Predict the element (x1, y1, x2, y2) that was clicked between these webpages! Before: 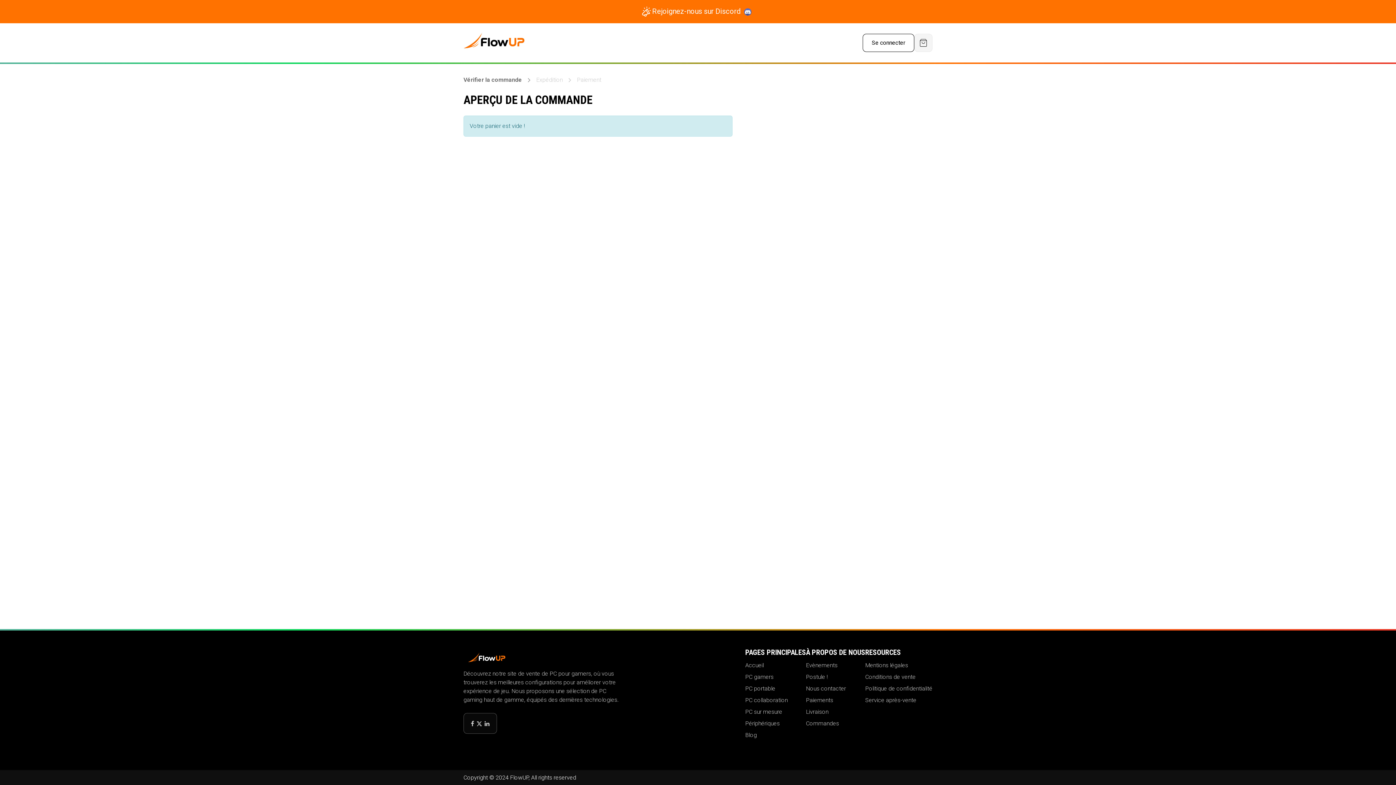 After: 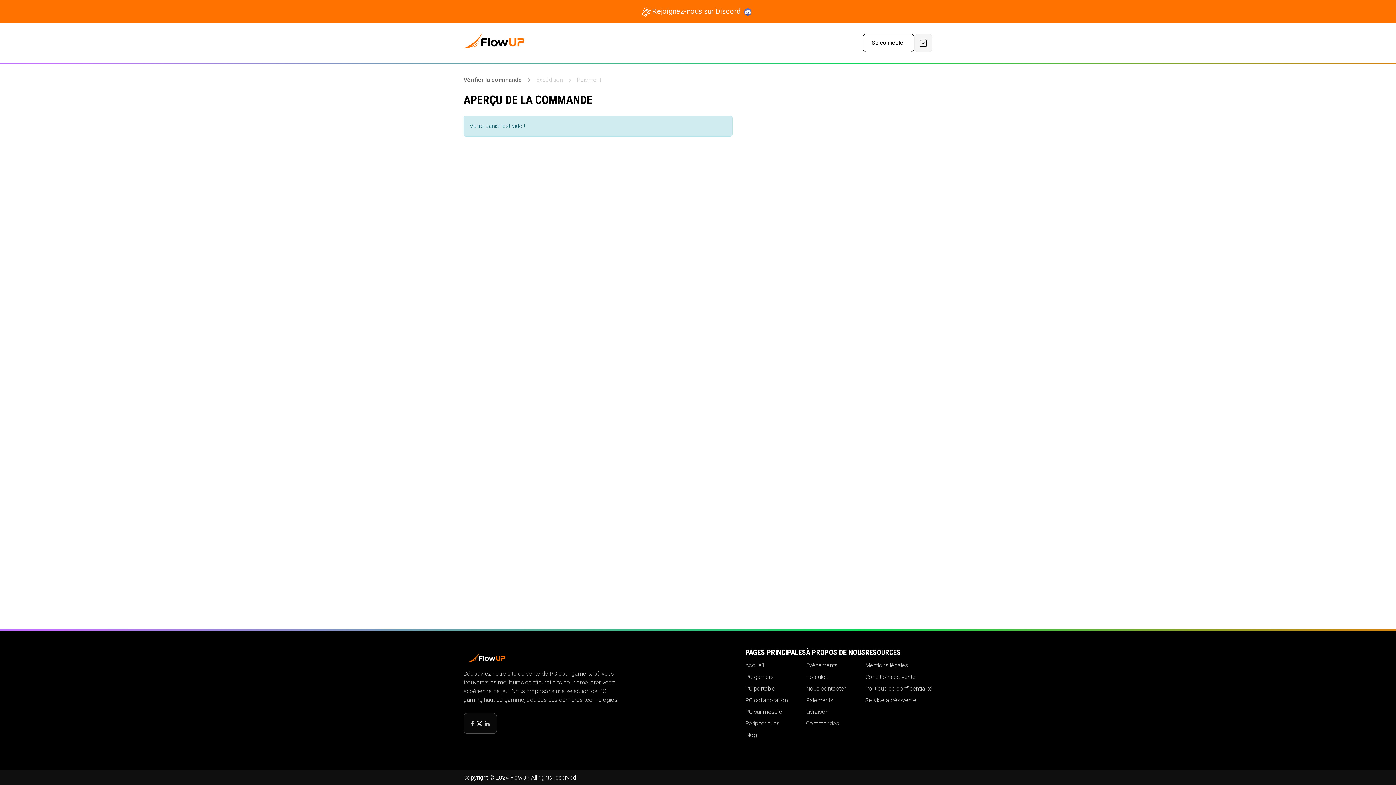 Action: bbox: (476, 720, 482, 726) label: Autre réseau social